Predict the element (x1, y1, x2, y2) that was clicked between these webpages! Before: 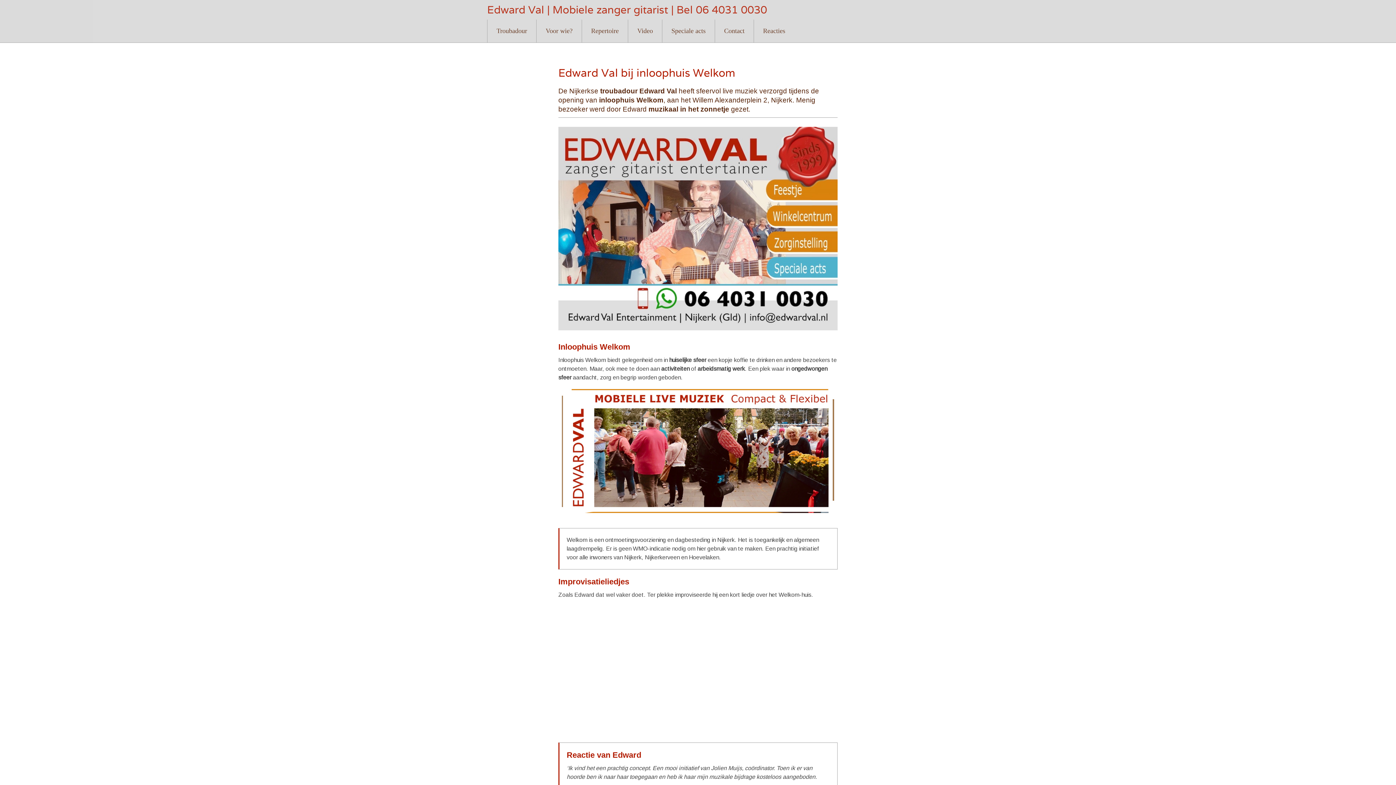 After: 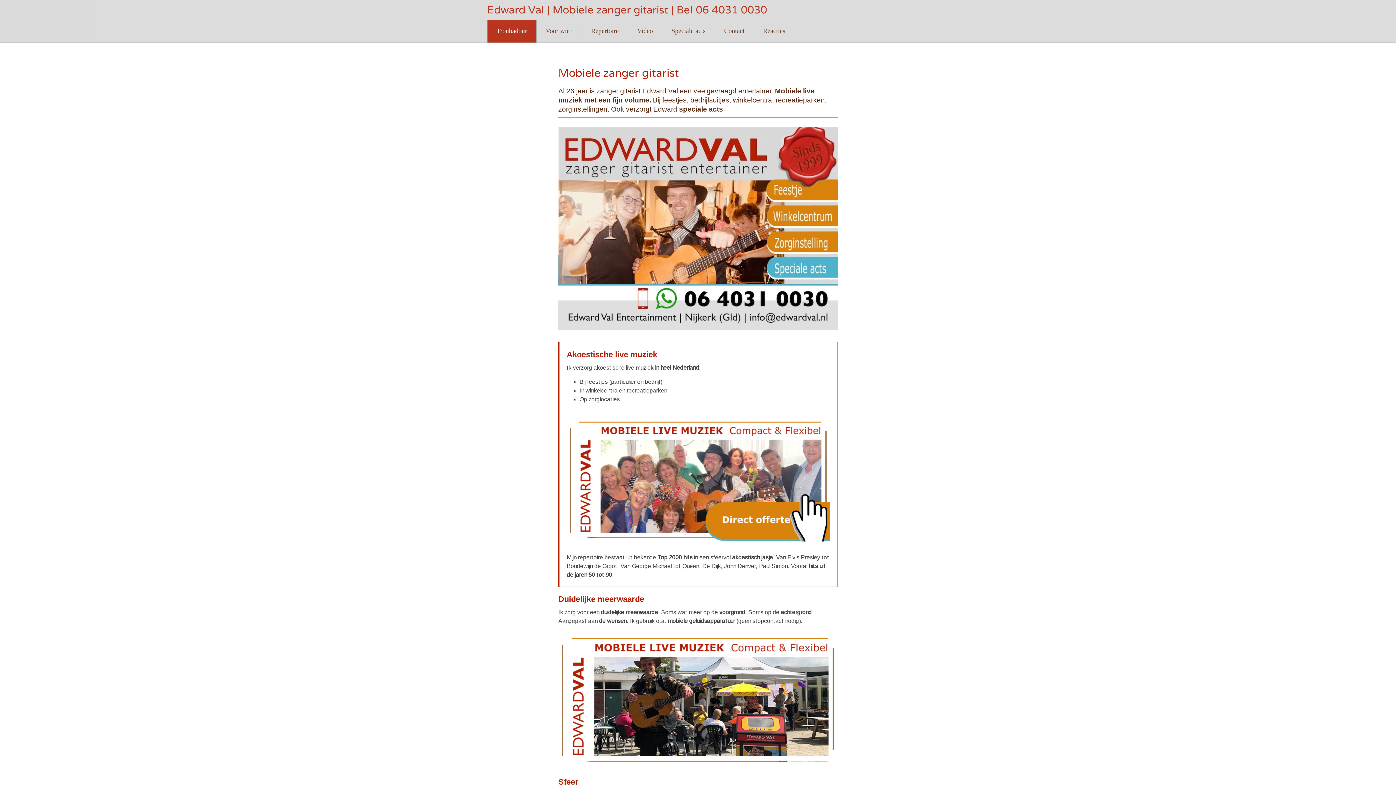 Action: label: Troubadour bbox: (487, 19, 536, 42)